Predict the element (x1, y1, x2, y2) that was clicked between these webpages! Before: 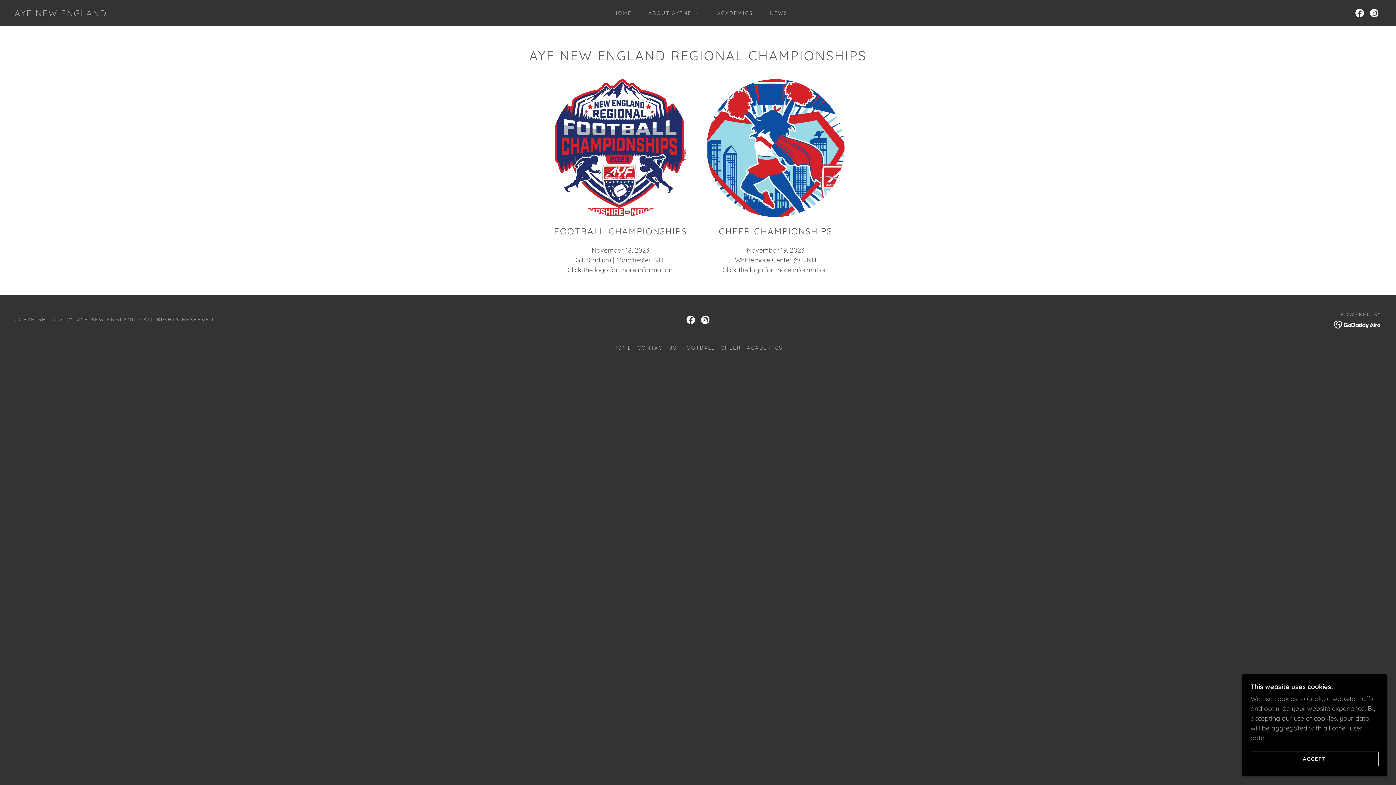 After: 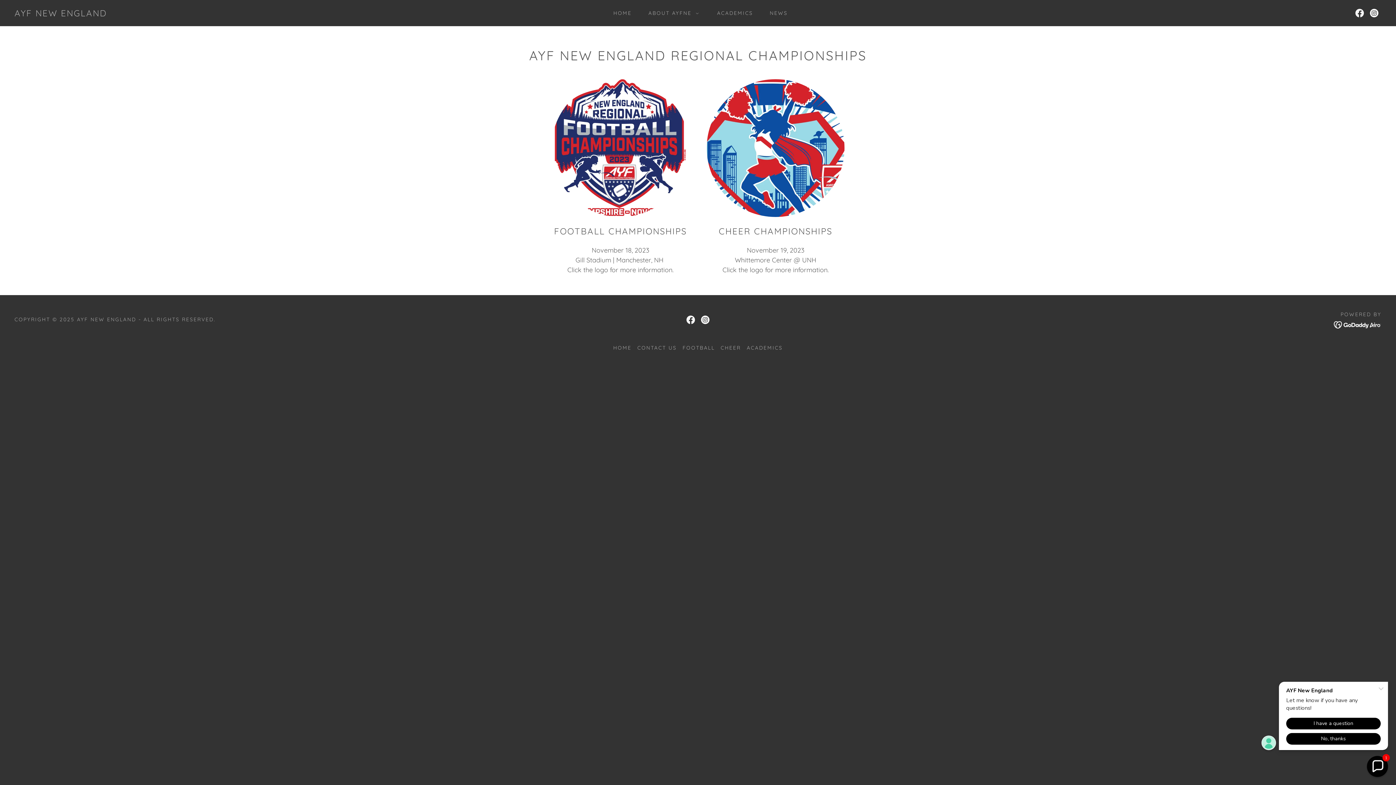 Action: label: ACCEPT bbox: (1250, 752, 1378, 766)